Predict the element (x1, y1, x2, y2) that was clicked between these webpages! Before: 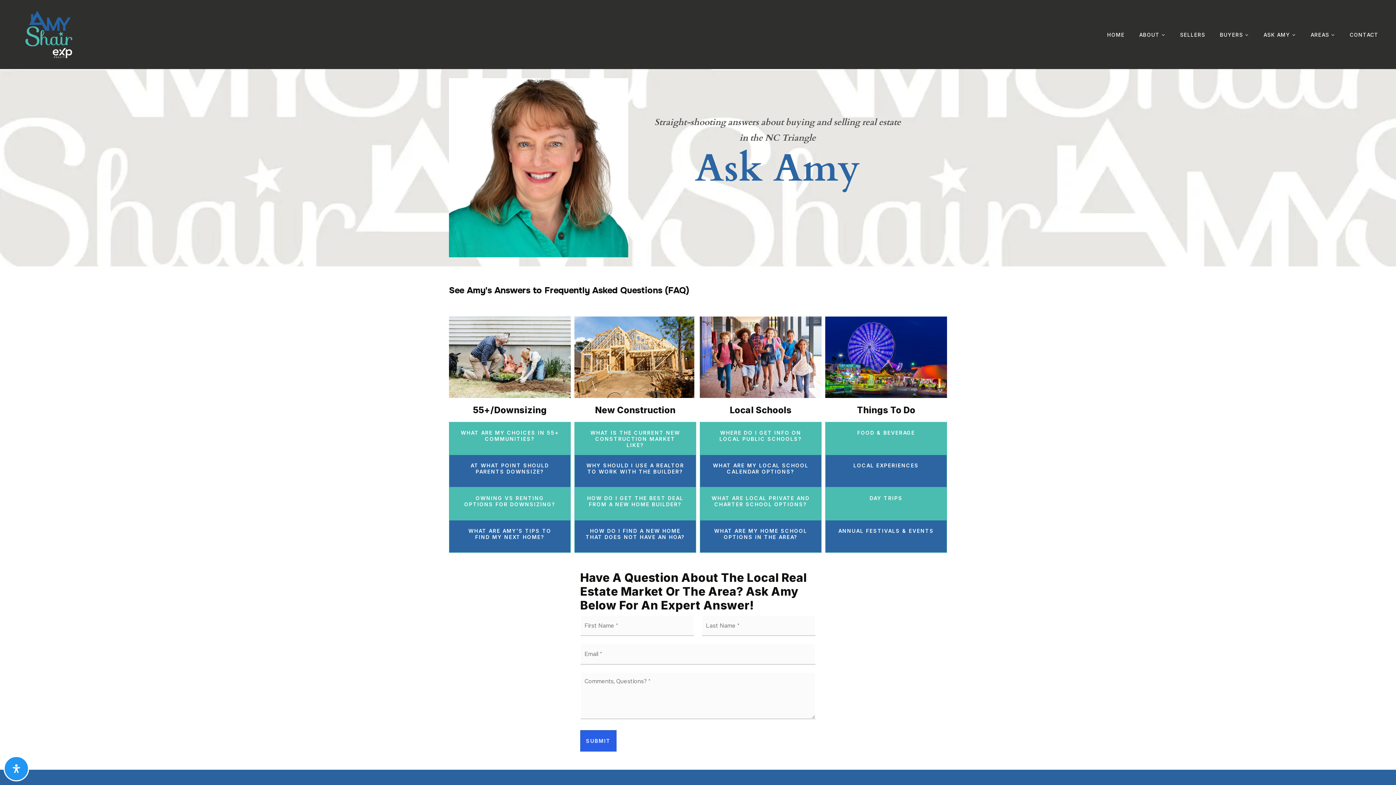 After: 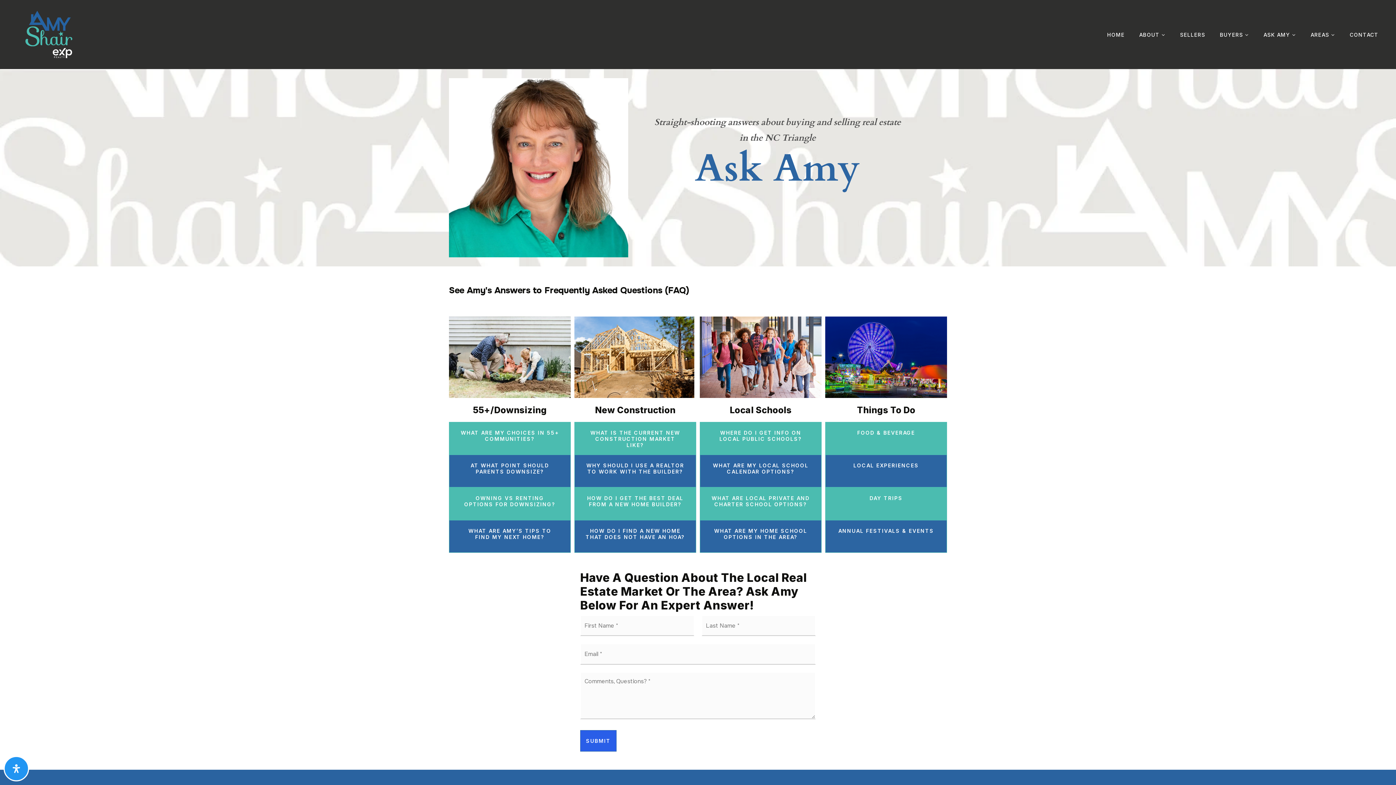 Action: label: What are Amy’s tips to find my next home? bbox: (449, 520, 570, 552)